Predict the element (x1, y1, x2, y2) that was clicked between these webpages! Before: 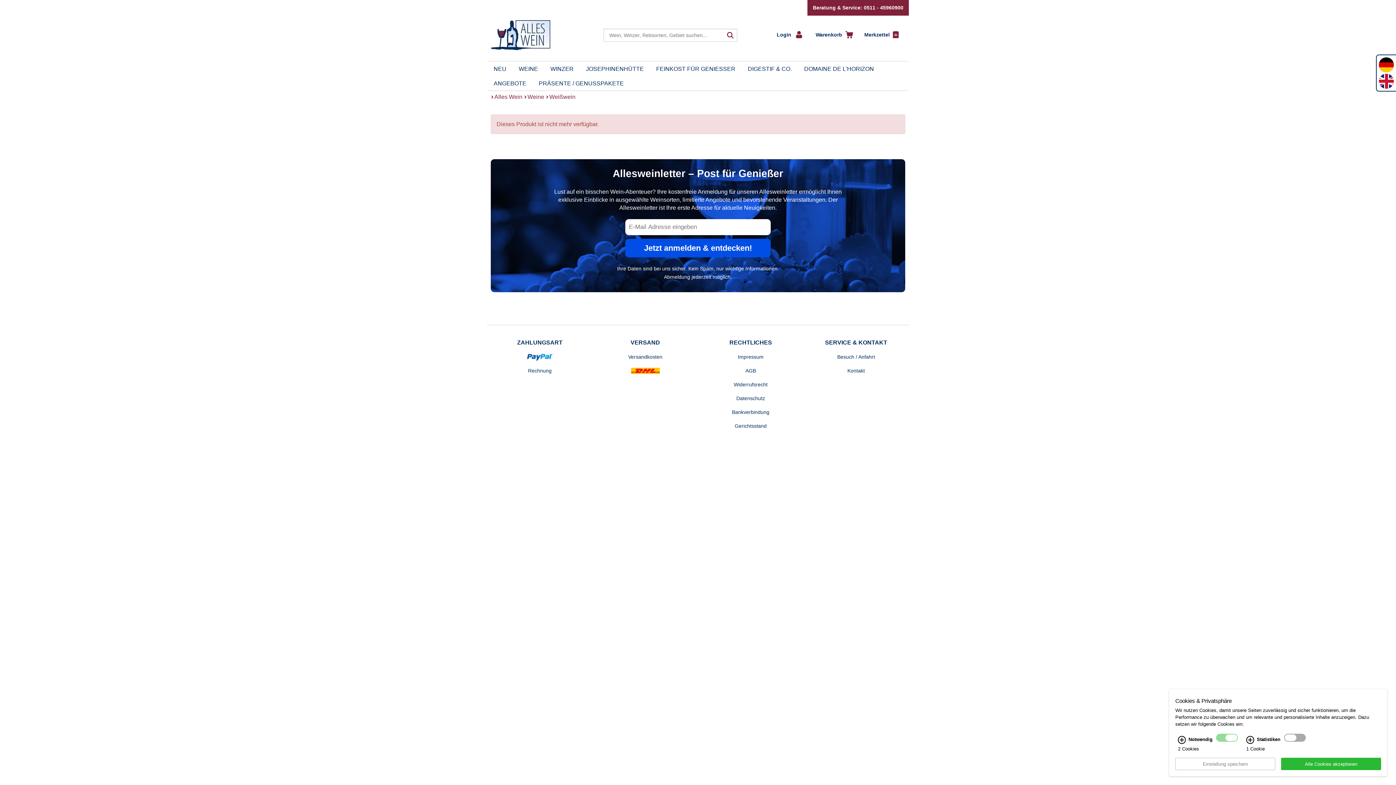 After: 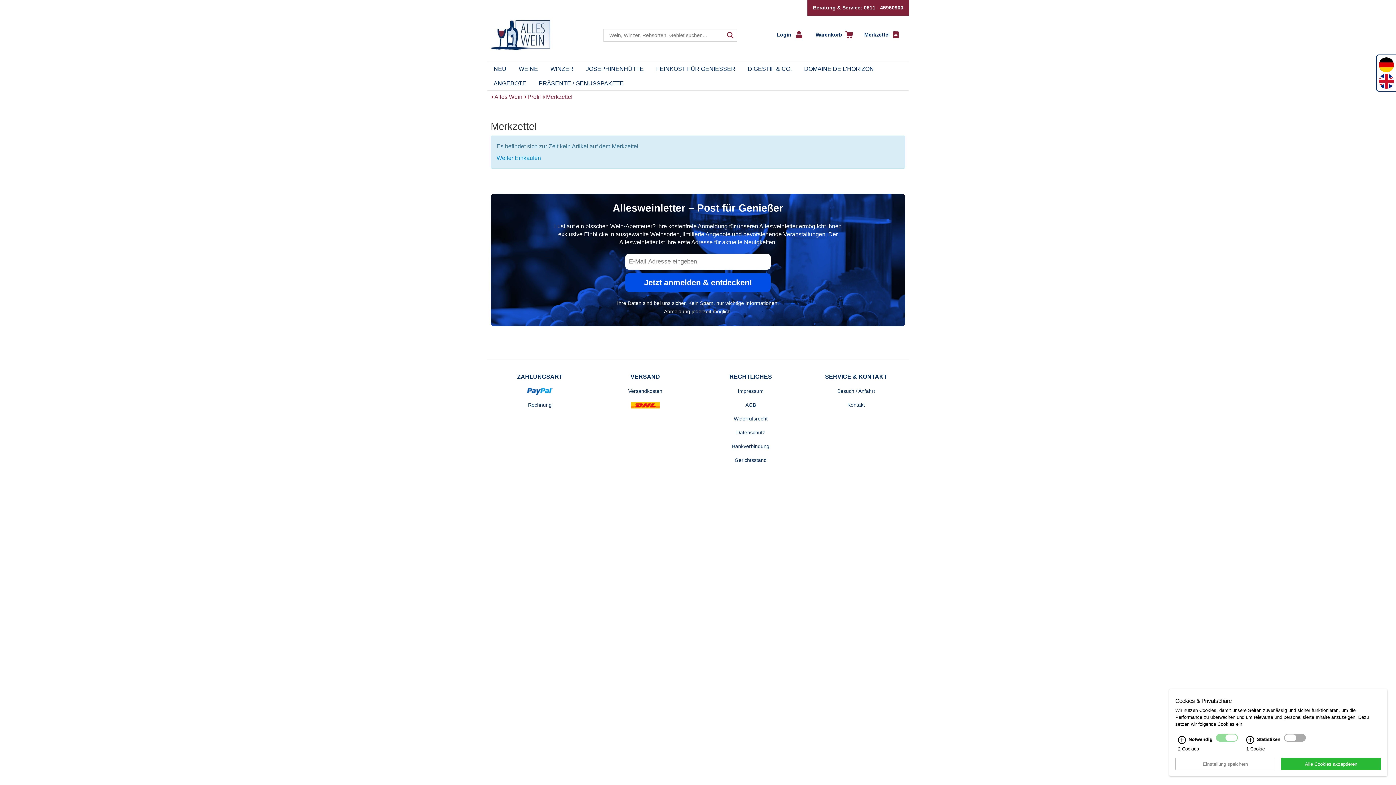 Action: label: Merkzettel   bbox: (864, 31, 898, 37)